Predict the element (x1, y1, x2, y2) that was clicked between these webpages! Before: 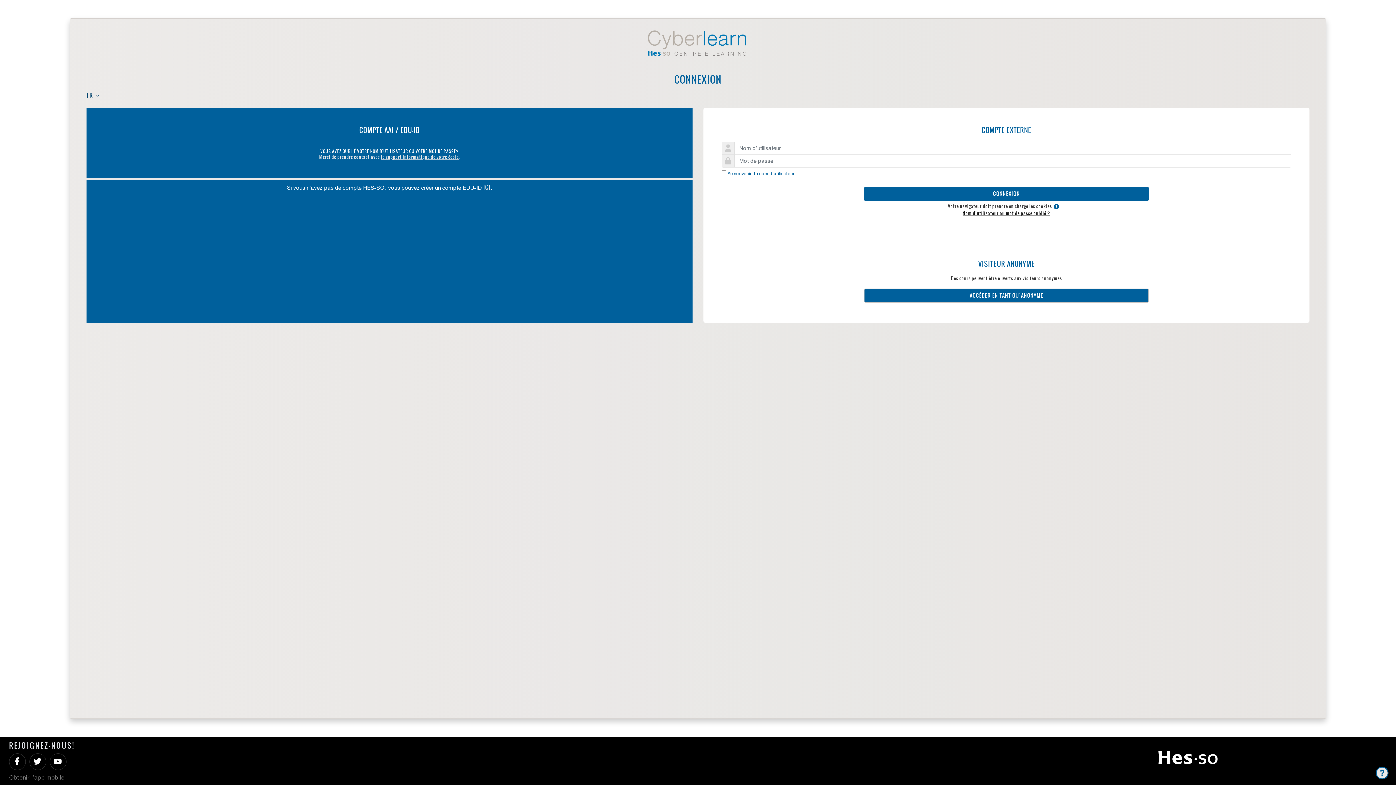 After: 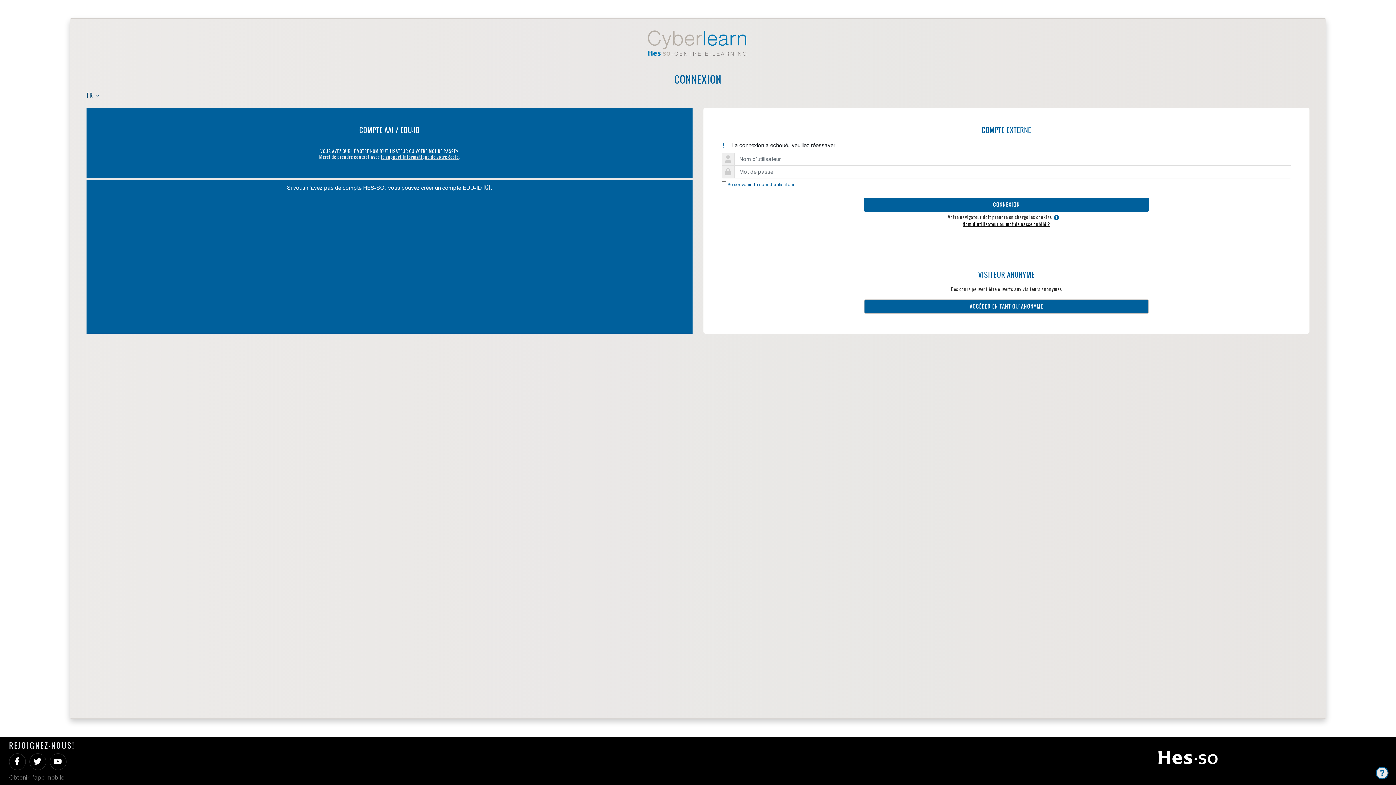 Action: label: CONNEXION bbox: (864, 186, 1149, 200)